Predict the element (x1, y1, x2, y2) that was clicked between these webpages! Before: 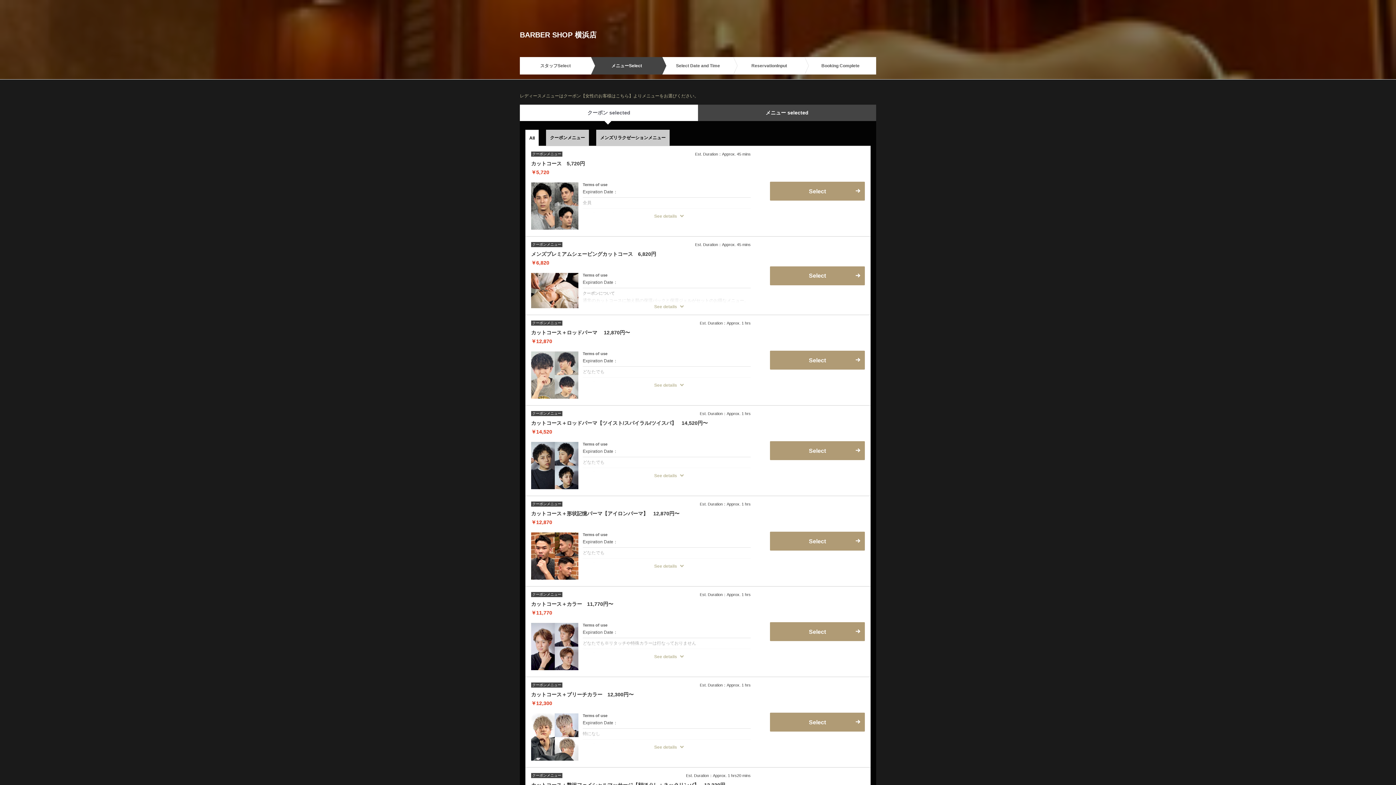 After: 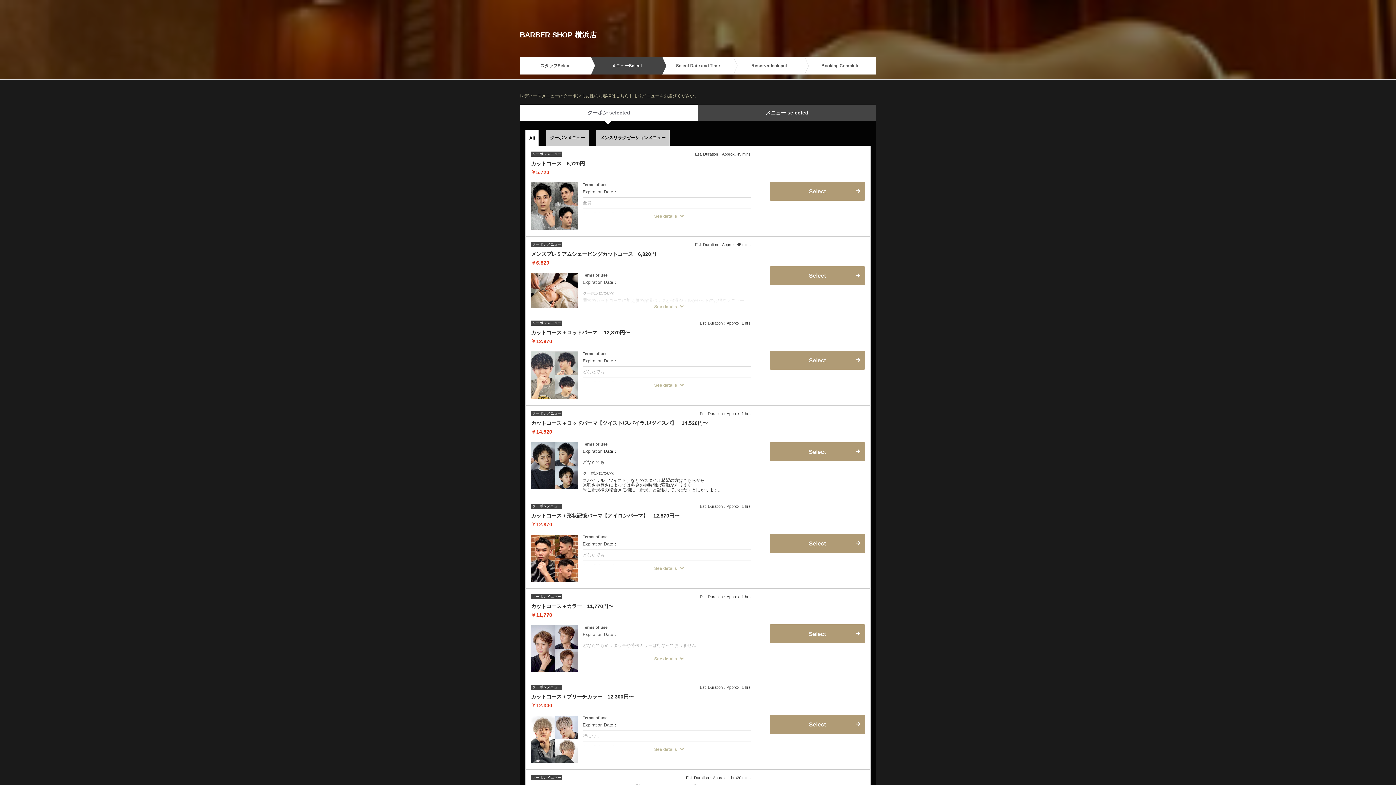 Action: bbox: (654, 473, 683, 478) label: See details